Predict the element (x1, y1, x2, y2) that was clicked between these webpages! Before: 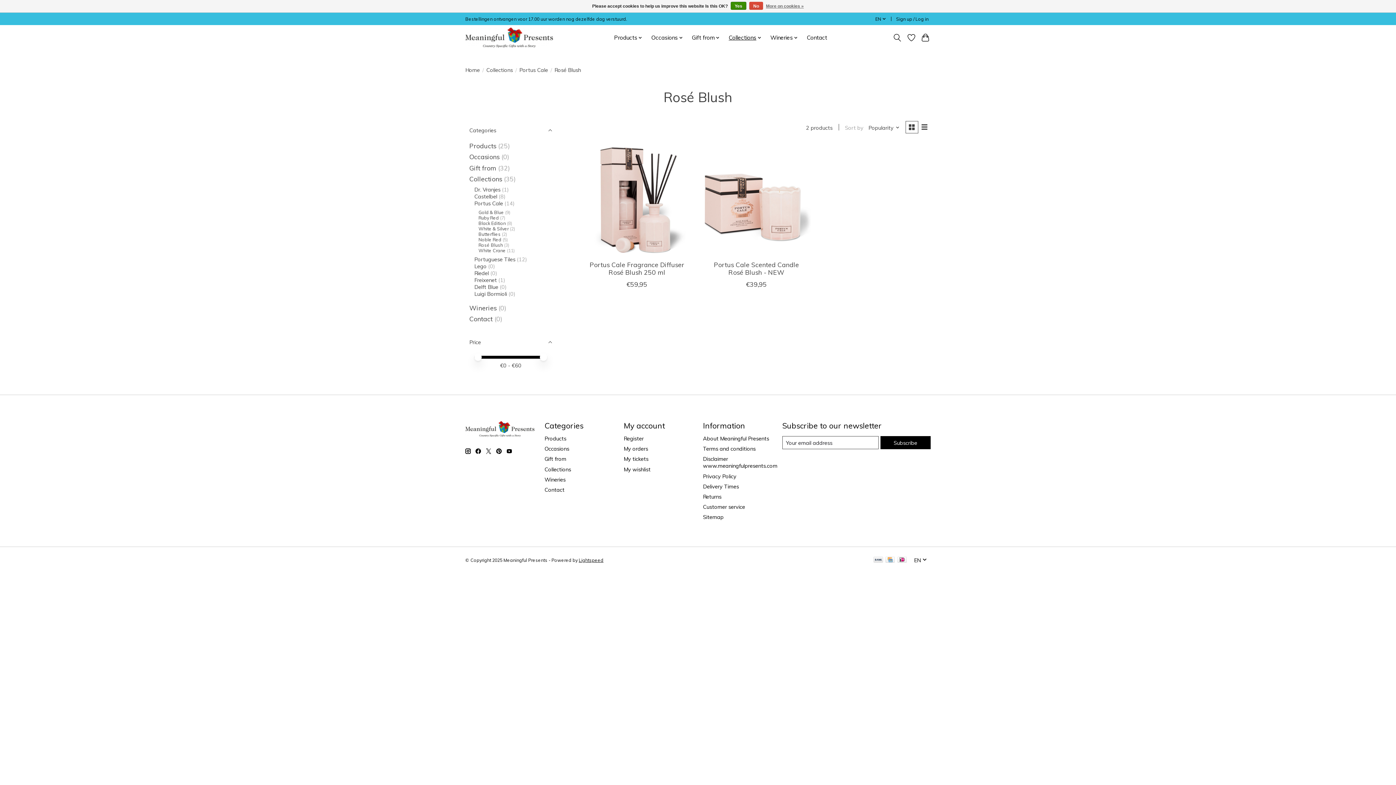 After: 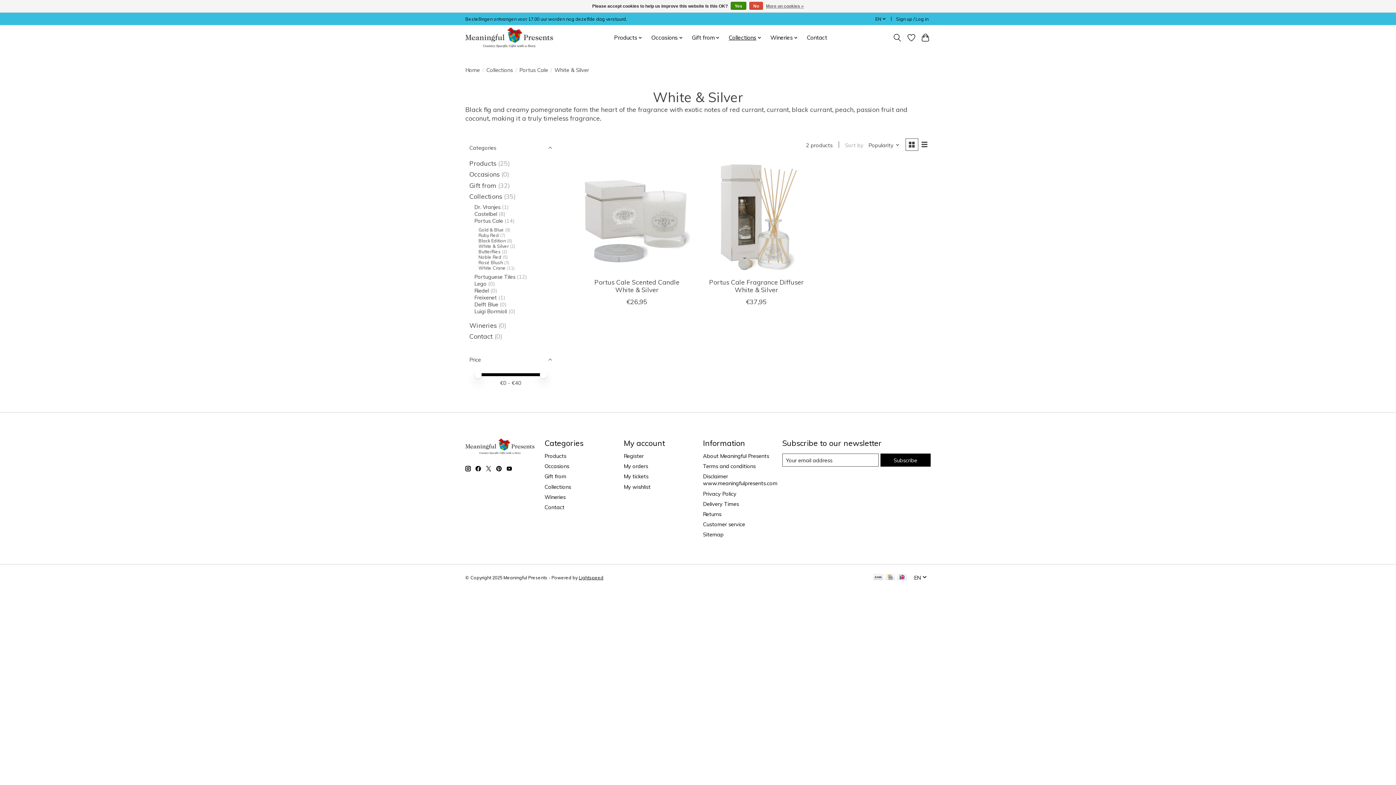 Action: bbox: (478, 226, 508, 231) label: White & Silver